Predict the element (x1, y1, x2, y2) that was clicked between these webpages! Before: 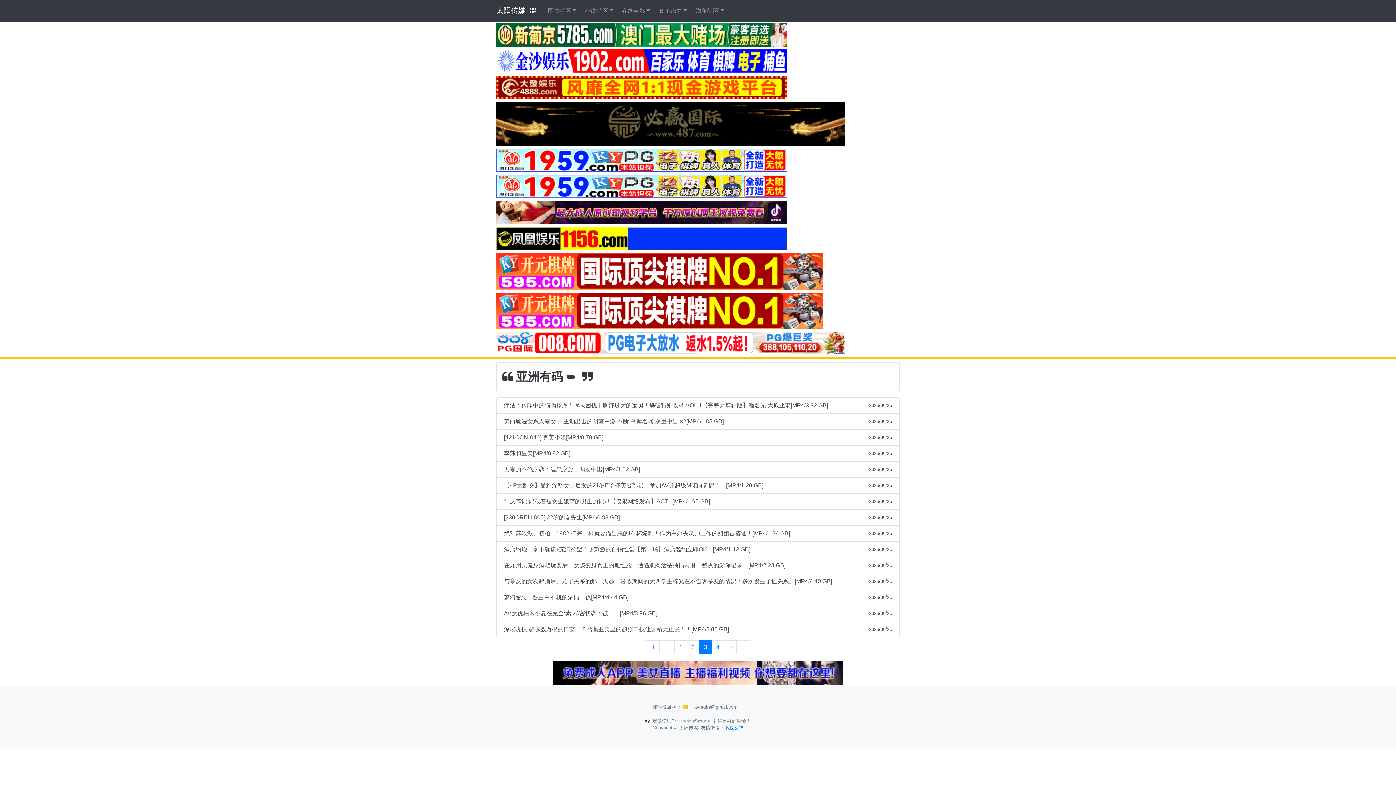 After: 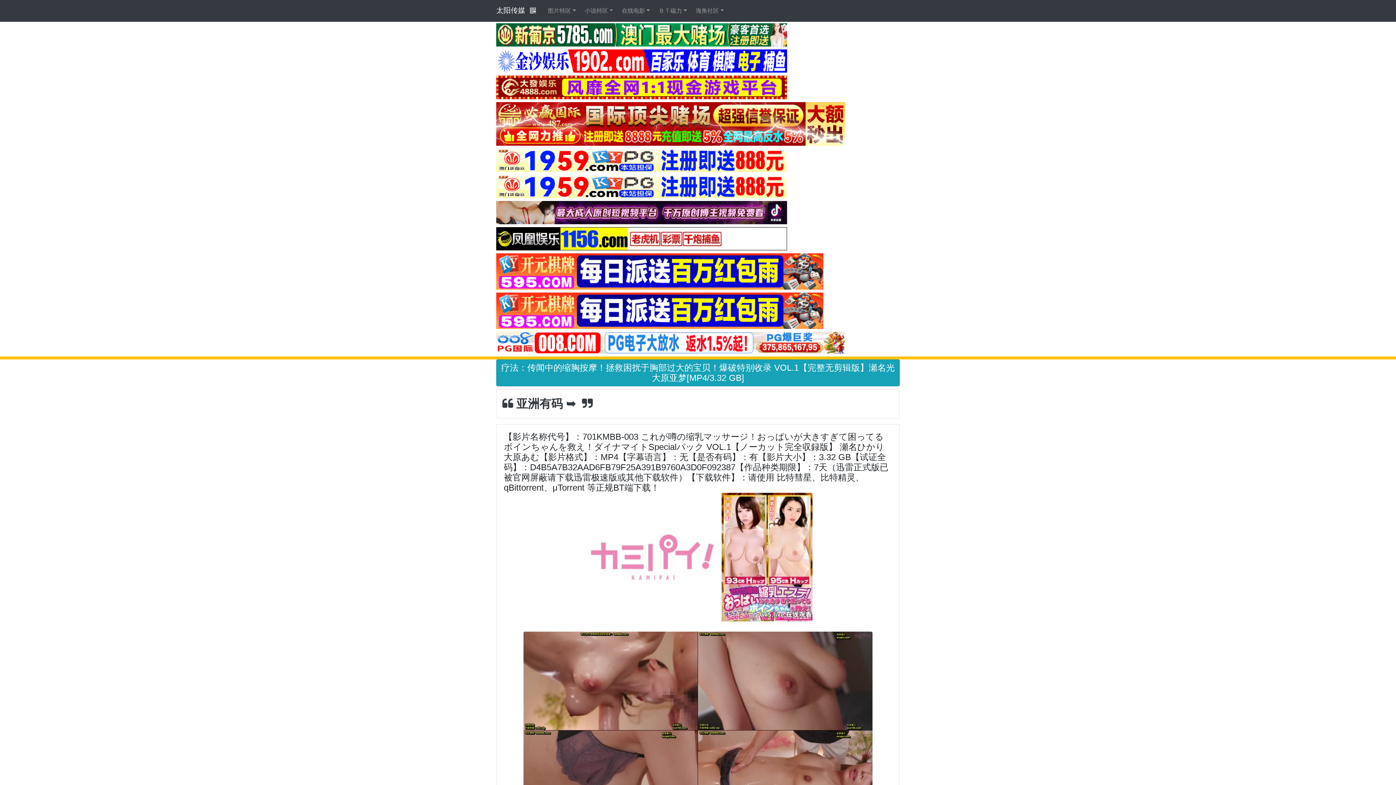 Action: bbox: (496, 397, 900, 413) label: 疗法：传闻中的缩胸按摩！拯救困扰于胸部过大的宝贝！爆破特别收录 VOL.1【完整无剪辑版】瀬名光 大原亚梦[MP4/3.32 GB]
2025/06/25